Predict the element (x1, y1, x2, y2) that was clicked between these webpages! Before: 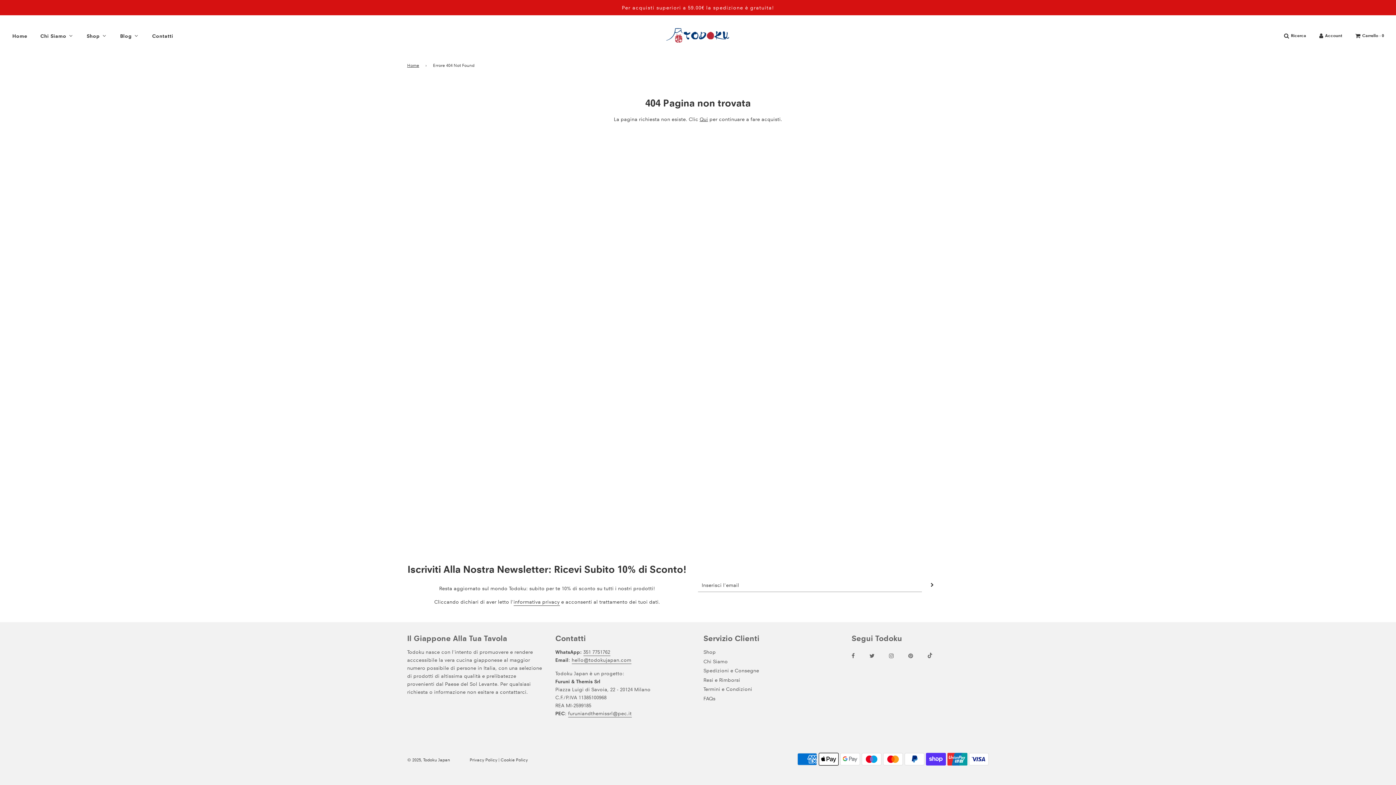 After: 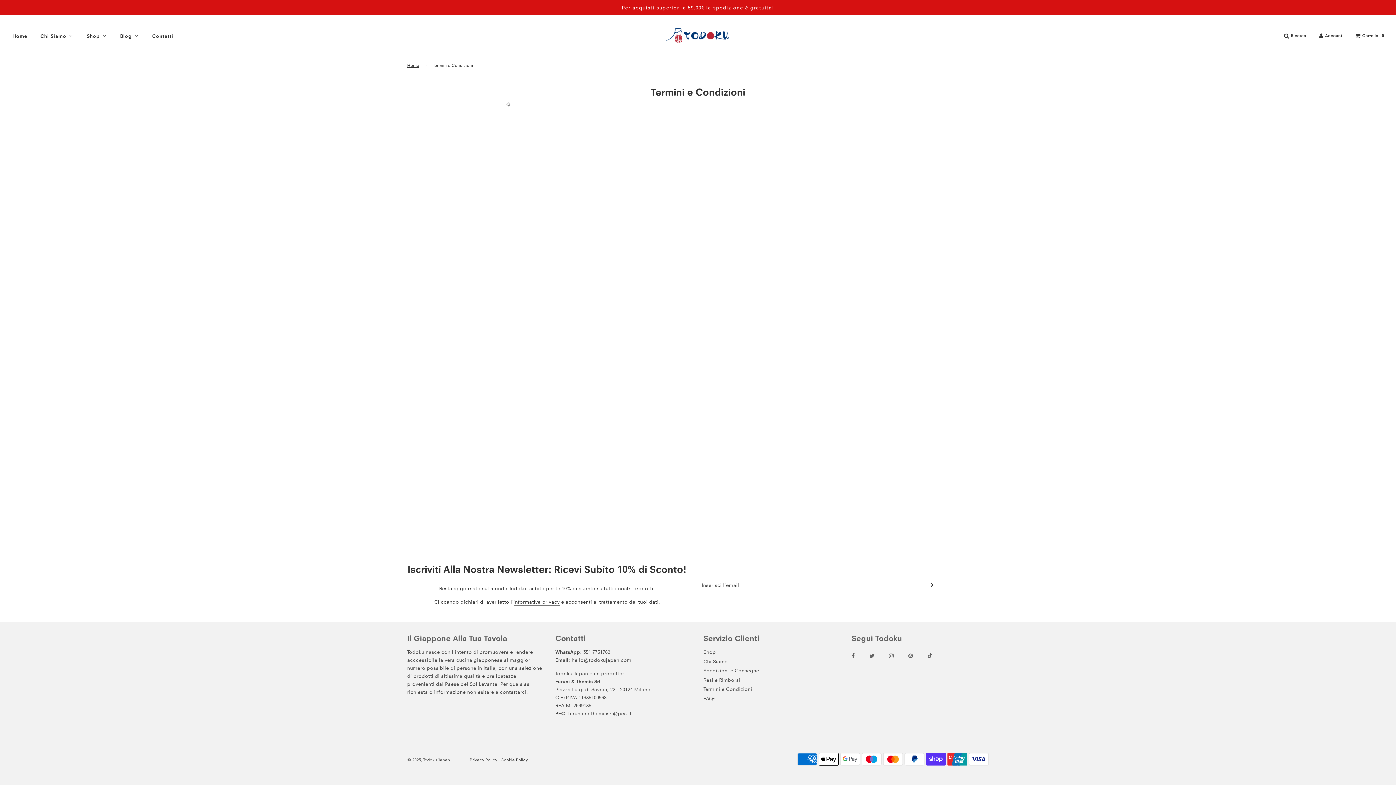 Action: bbox: (703, 686, 752, 692) label: Termini e Condizioni